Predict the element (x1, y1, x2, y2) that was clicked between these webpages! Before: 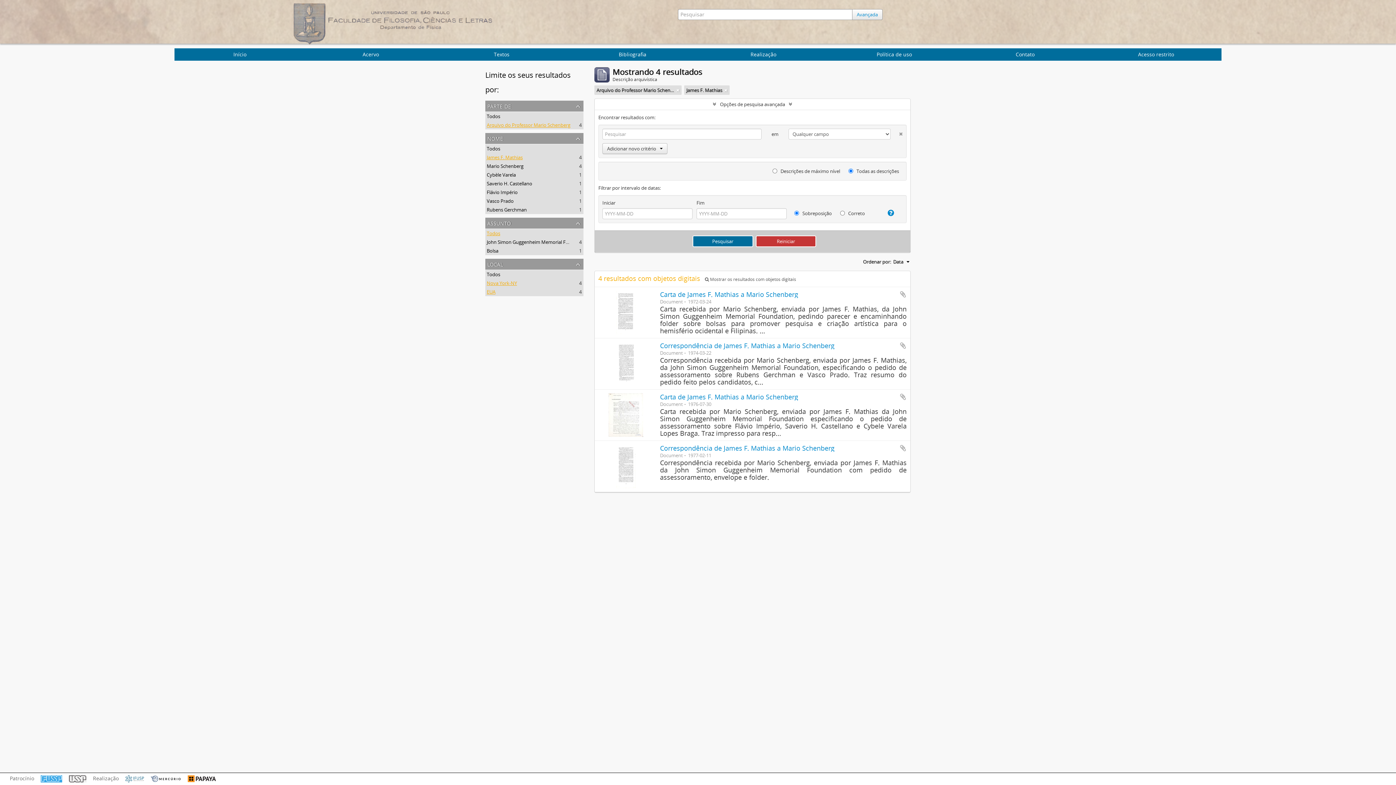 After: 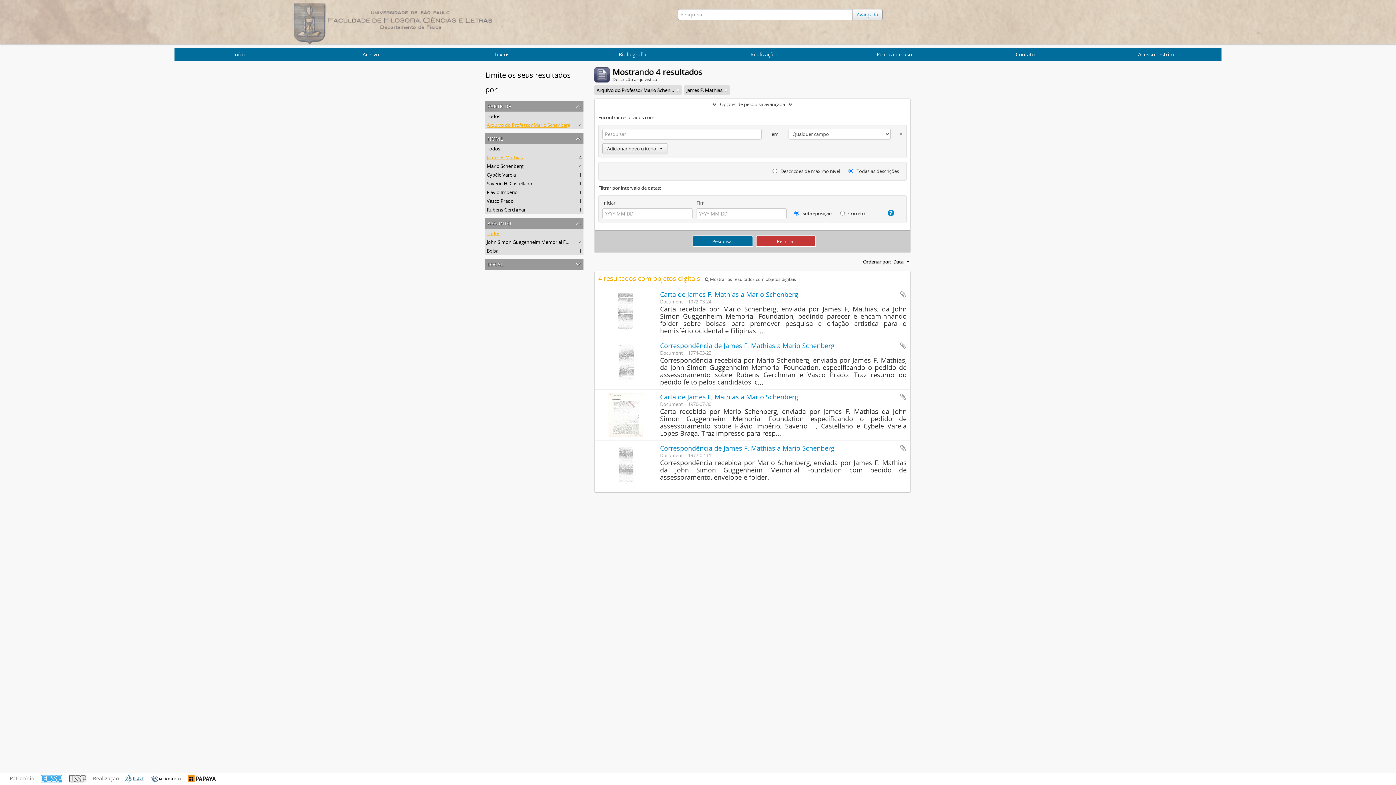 Action: label: local bbox: (485, 258, 583, 269)